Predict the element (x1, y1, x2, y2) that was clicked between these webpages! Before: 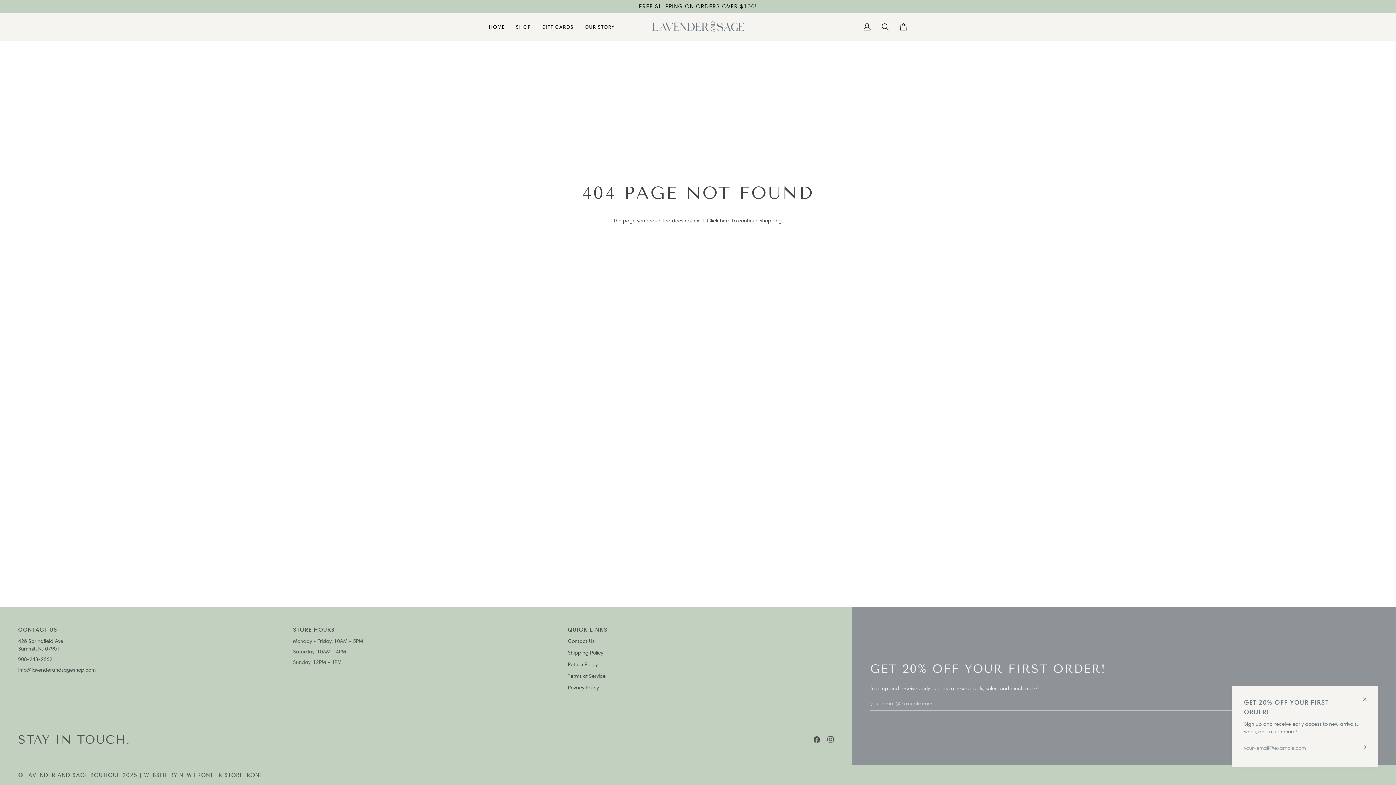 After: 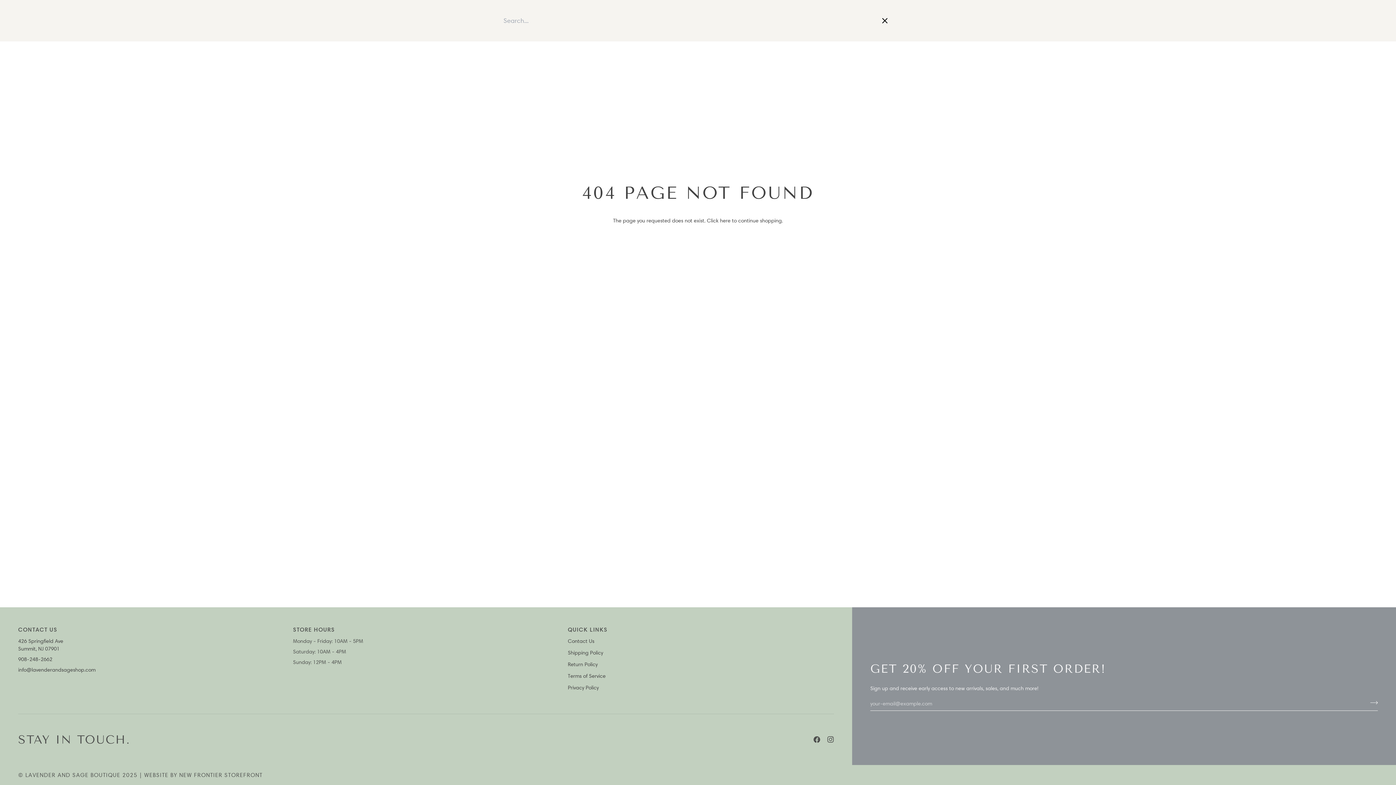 Action: bbox: (876, 12, 894, 40) label: Search